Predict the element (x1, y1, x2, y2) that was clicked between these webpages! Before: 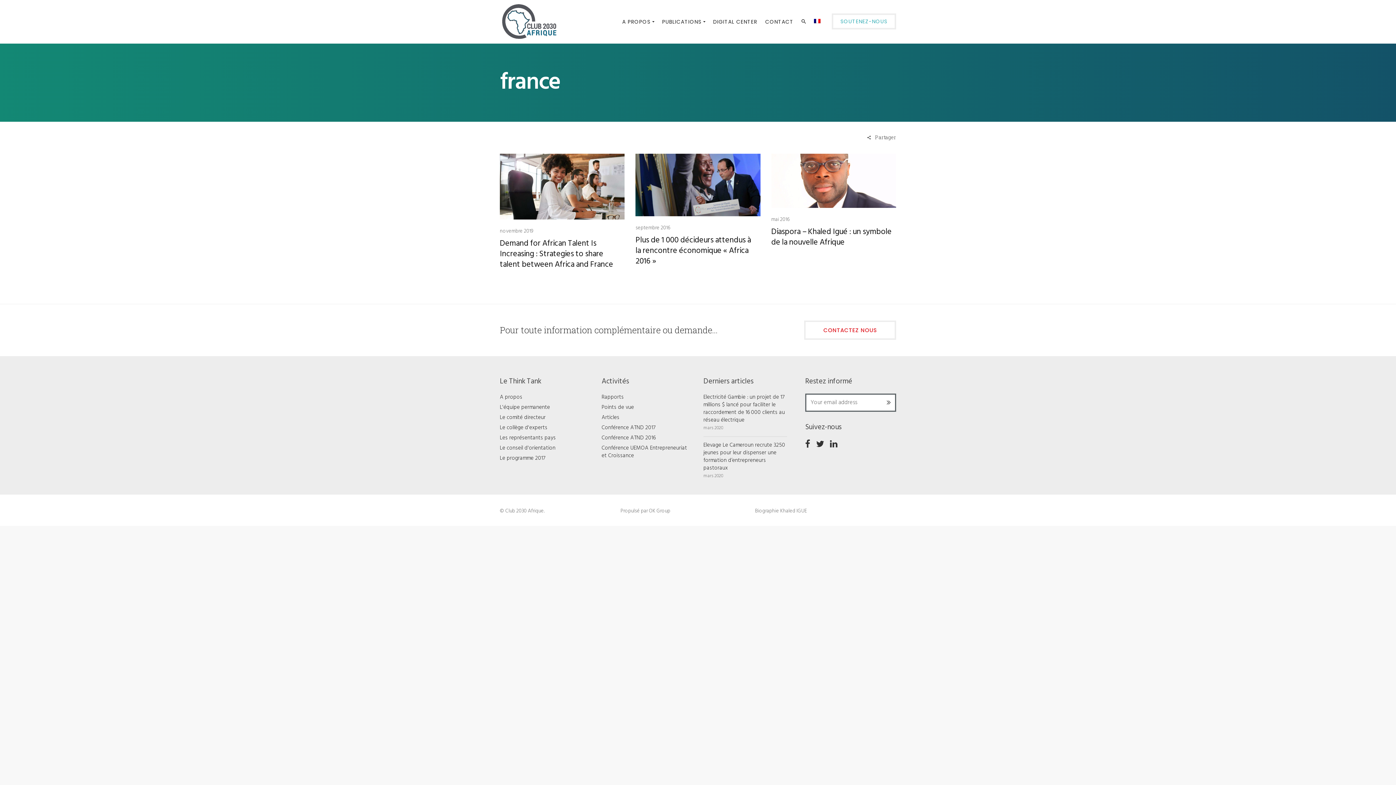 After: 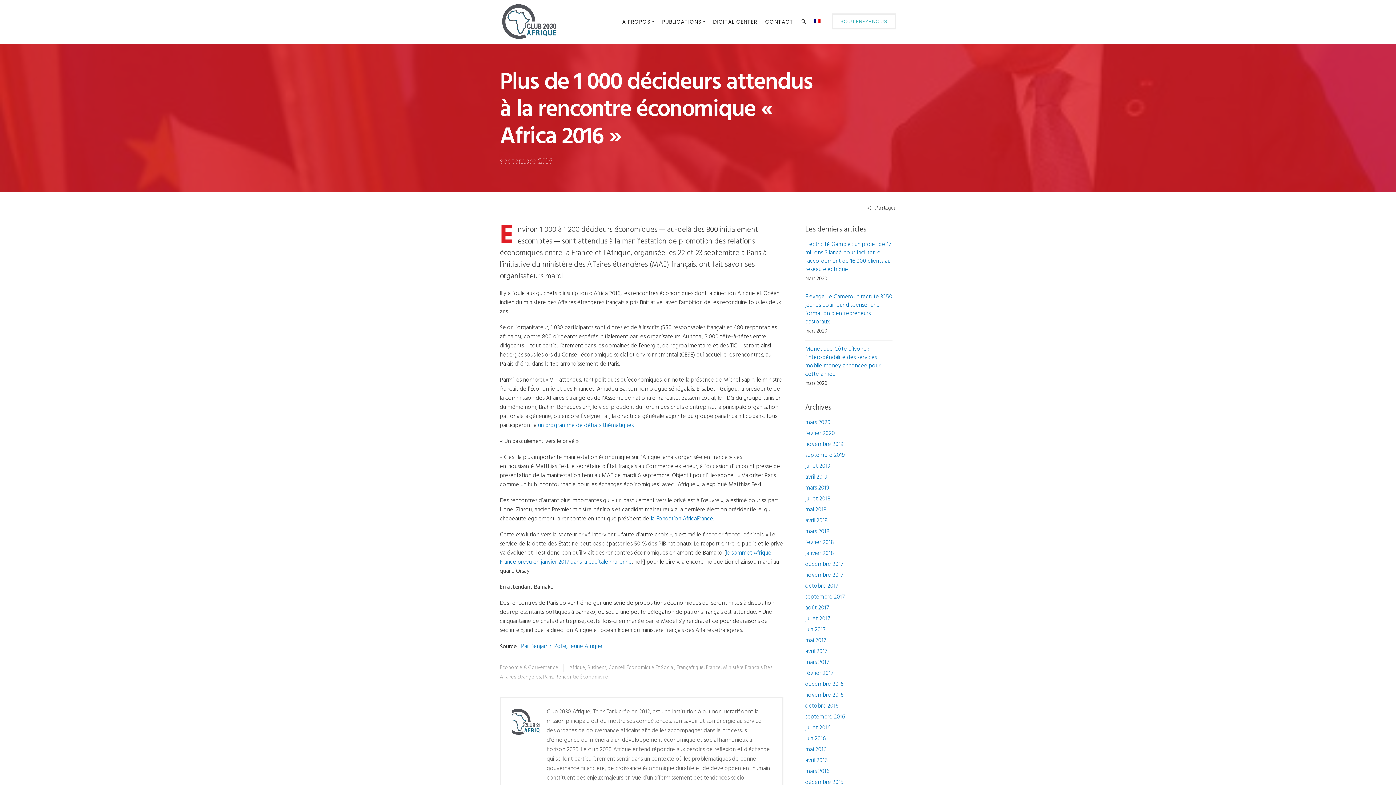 Action: bbox: (635, 180, 760, 189)